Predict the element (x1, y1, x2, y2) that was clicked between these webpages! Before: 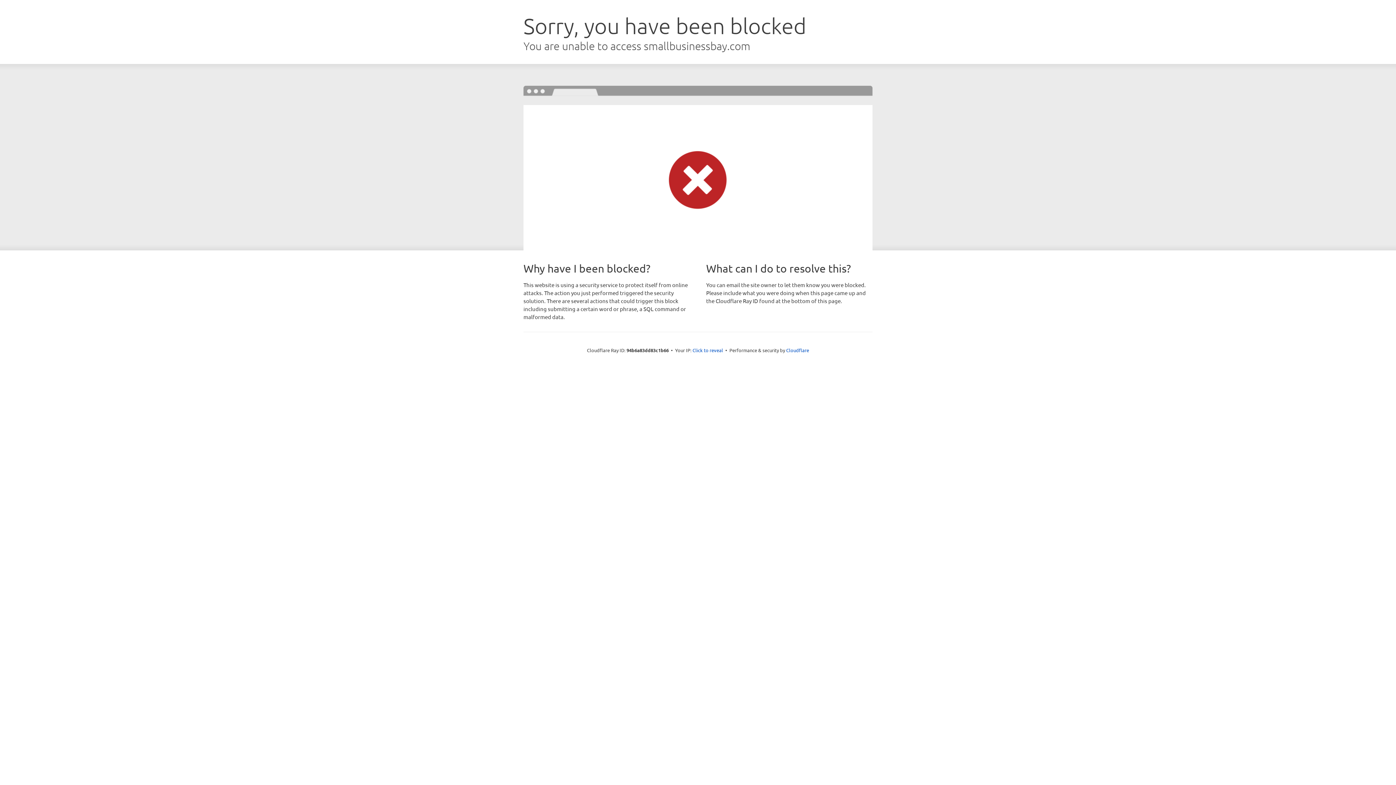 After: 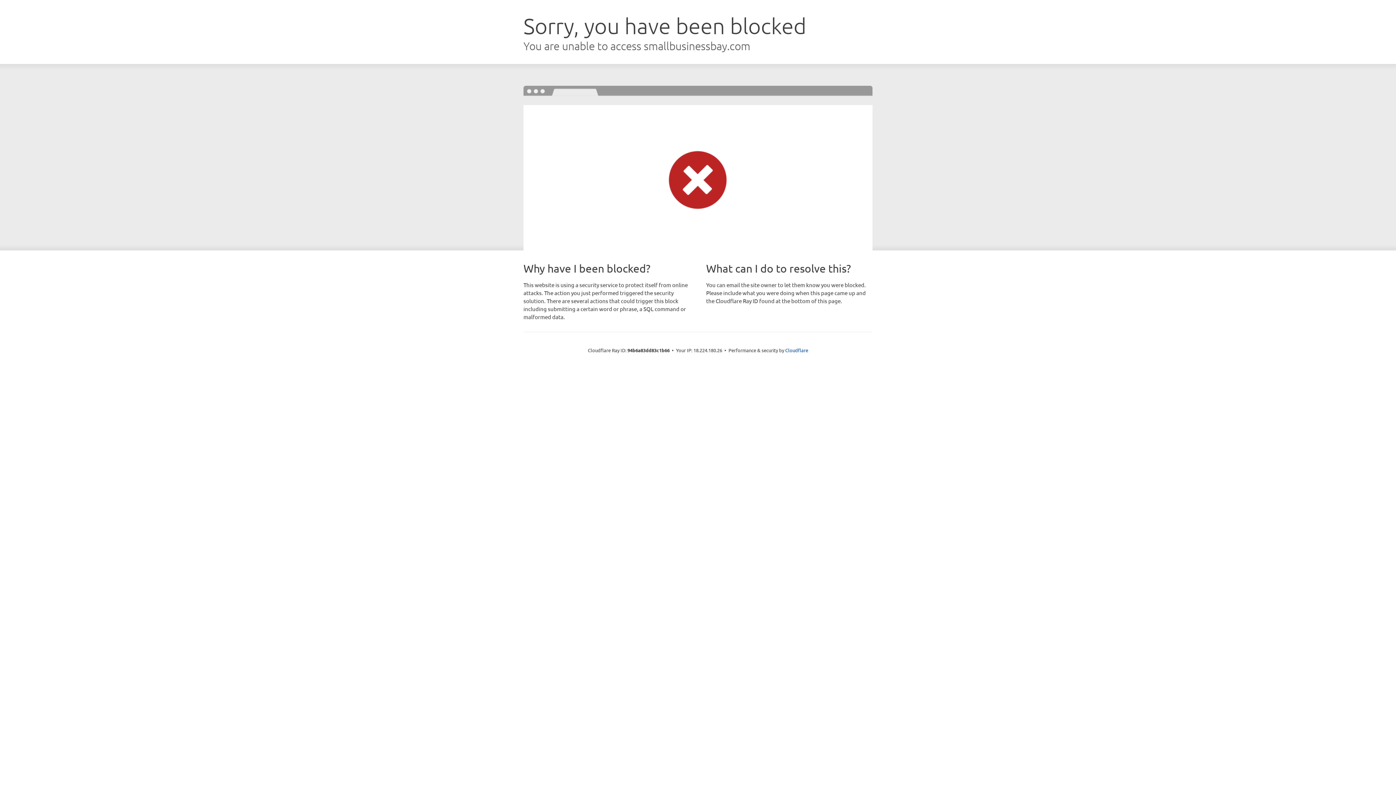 Action: bbox: (692, 346, 723, 353) label: Click to reveal